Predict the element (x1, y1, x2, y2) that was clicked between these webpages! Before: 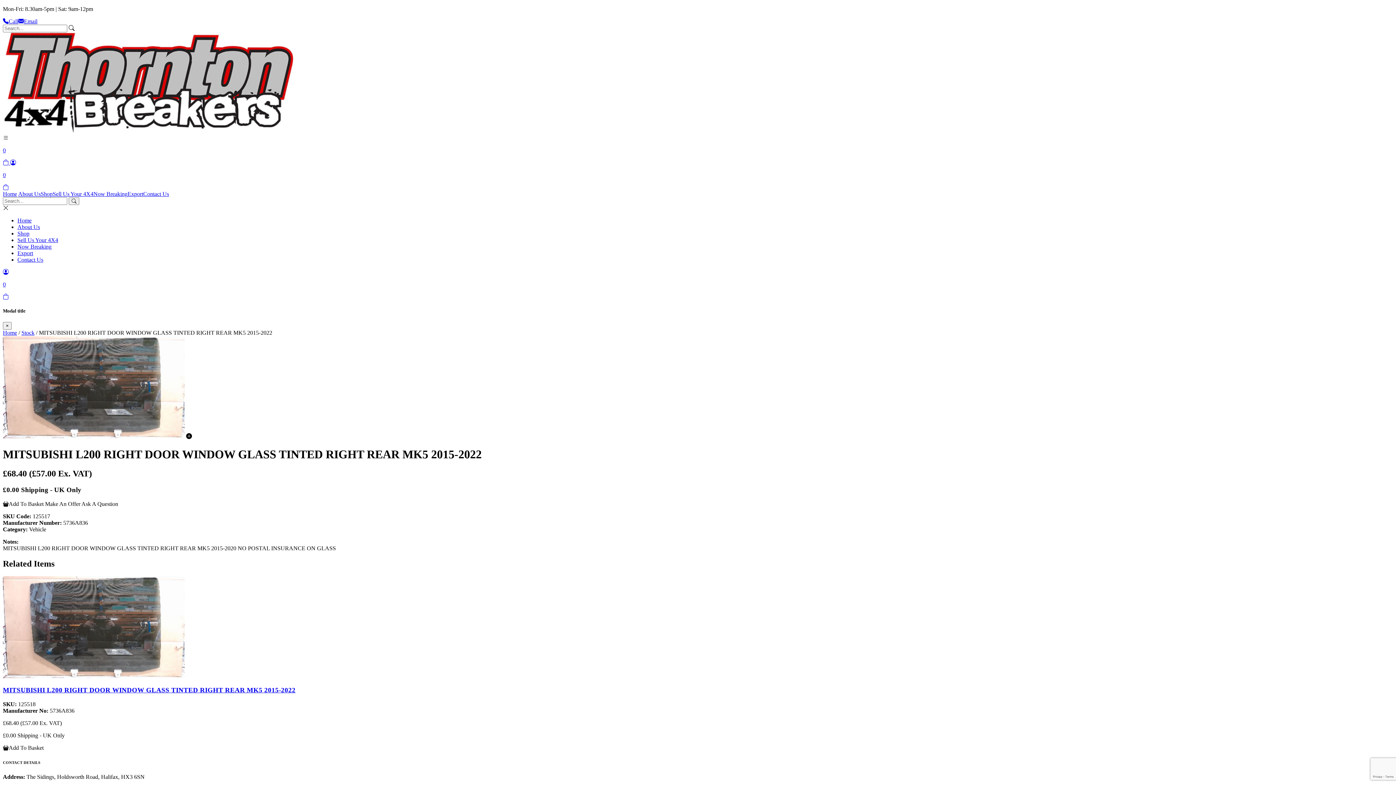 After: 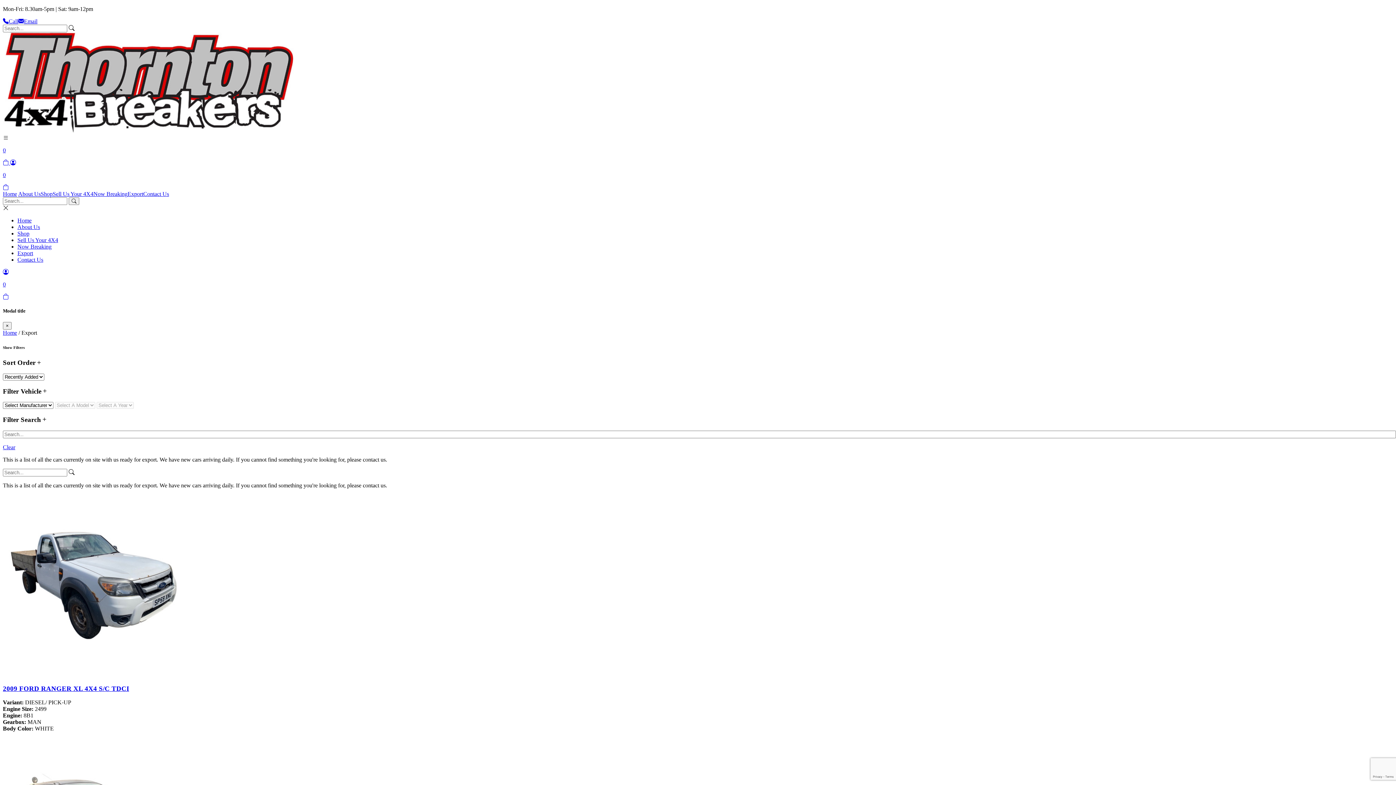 Action: label: Export bbox: (127, 190, 143, 197)